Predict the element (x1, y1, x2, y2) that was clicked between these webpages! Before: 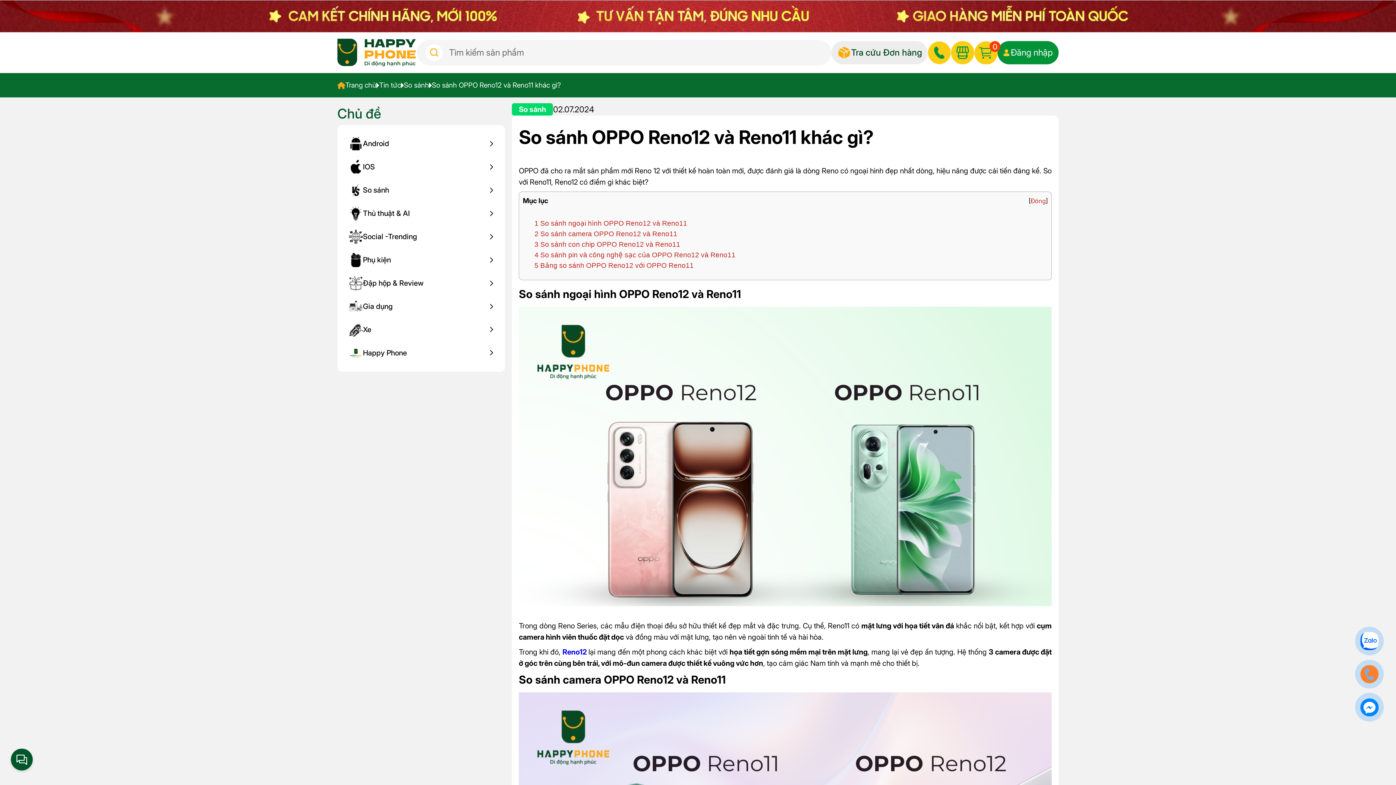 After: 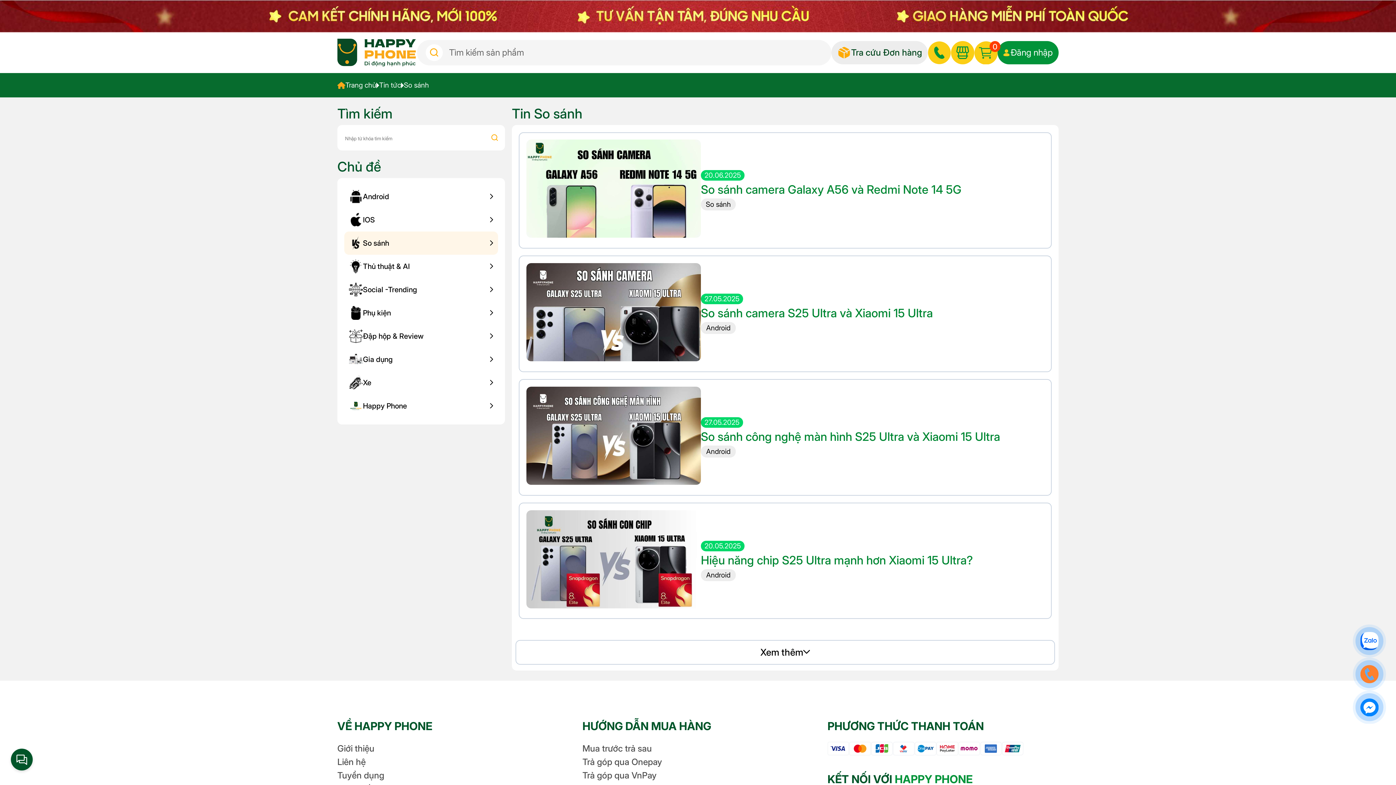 Action: bbox: (512, 103, 553, 115) label: So sánh